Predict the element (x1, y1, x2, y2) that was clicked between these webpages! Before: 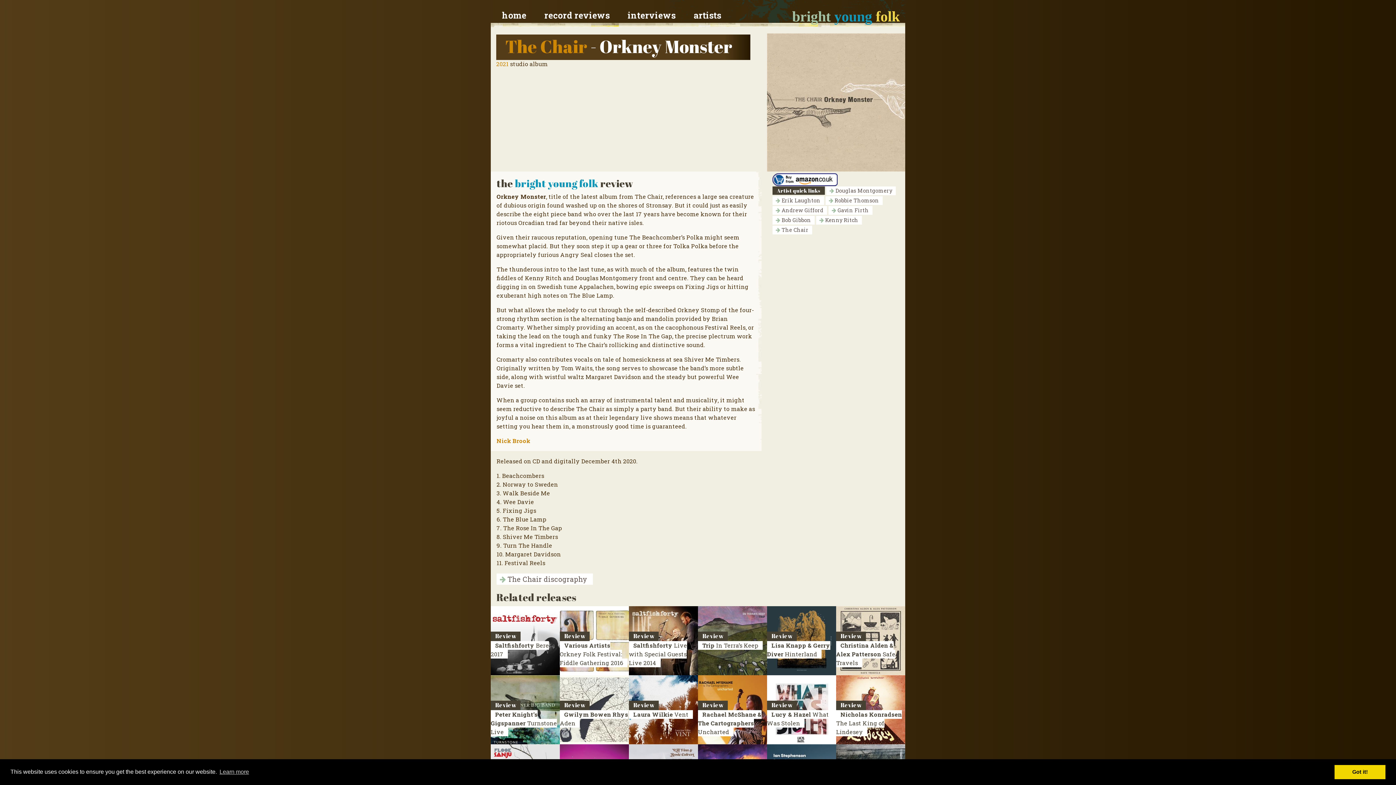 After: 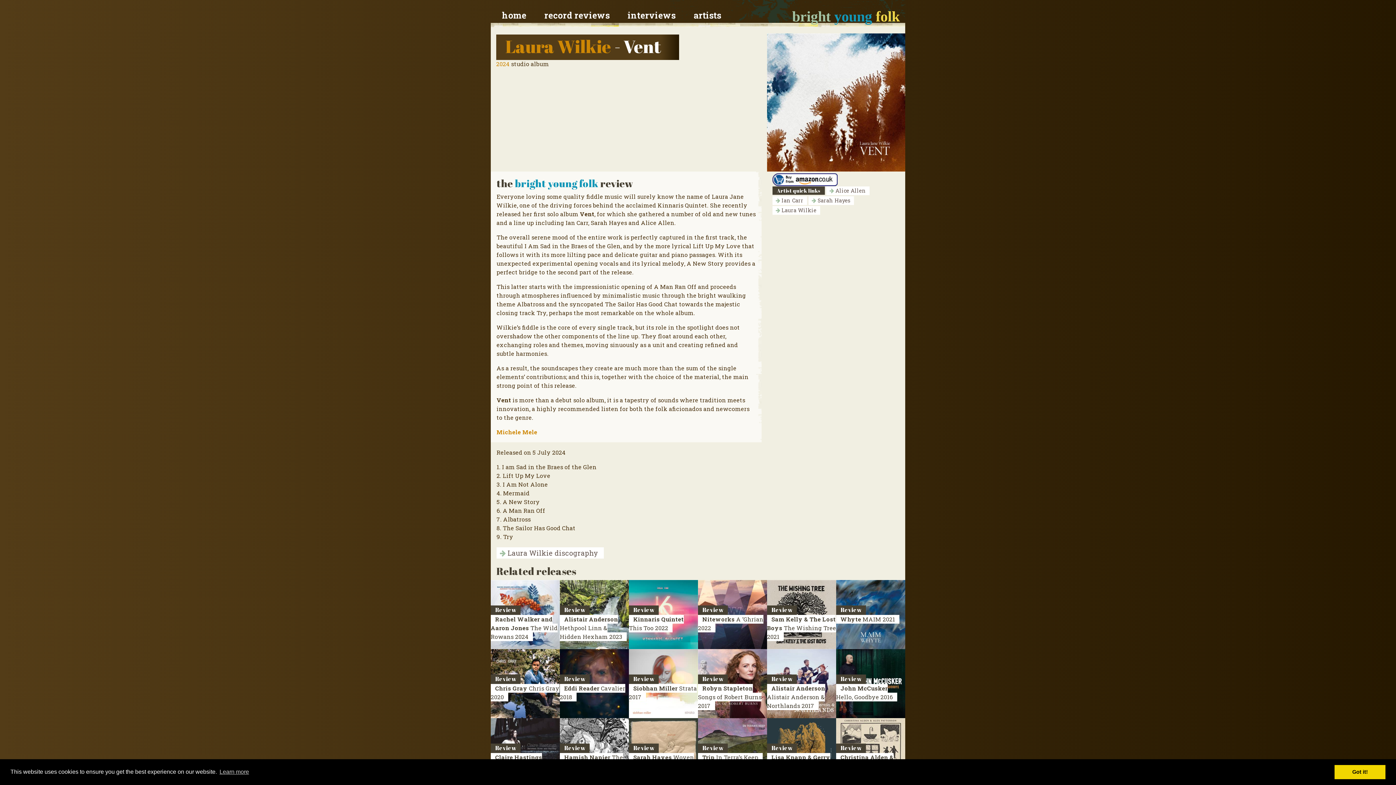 Action: label: Laura Wilkie Vent bbox: (629, 710, 693, 719)